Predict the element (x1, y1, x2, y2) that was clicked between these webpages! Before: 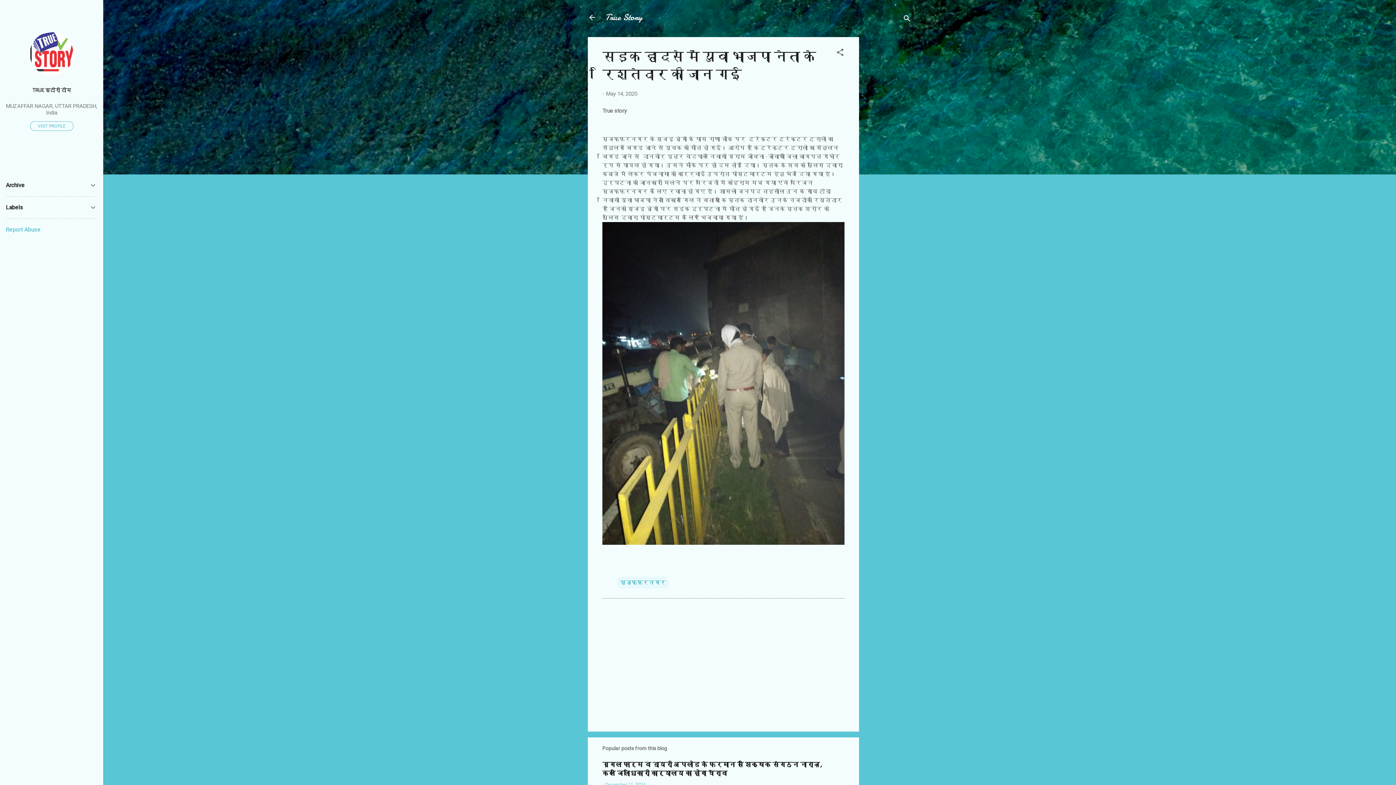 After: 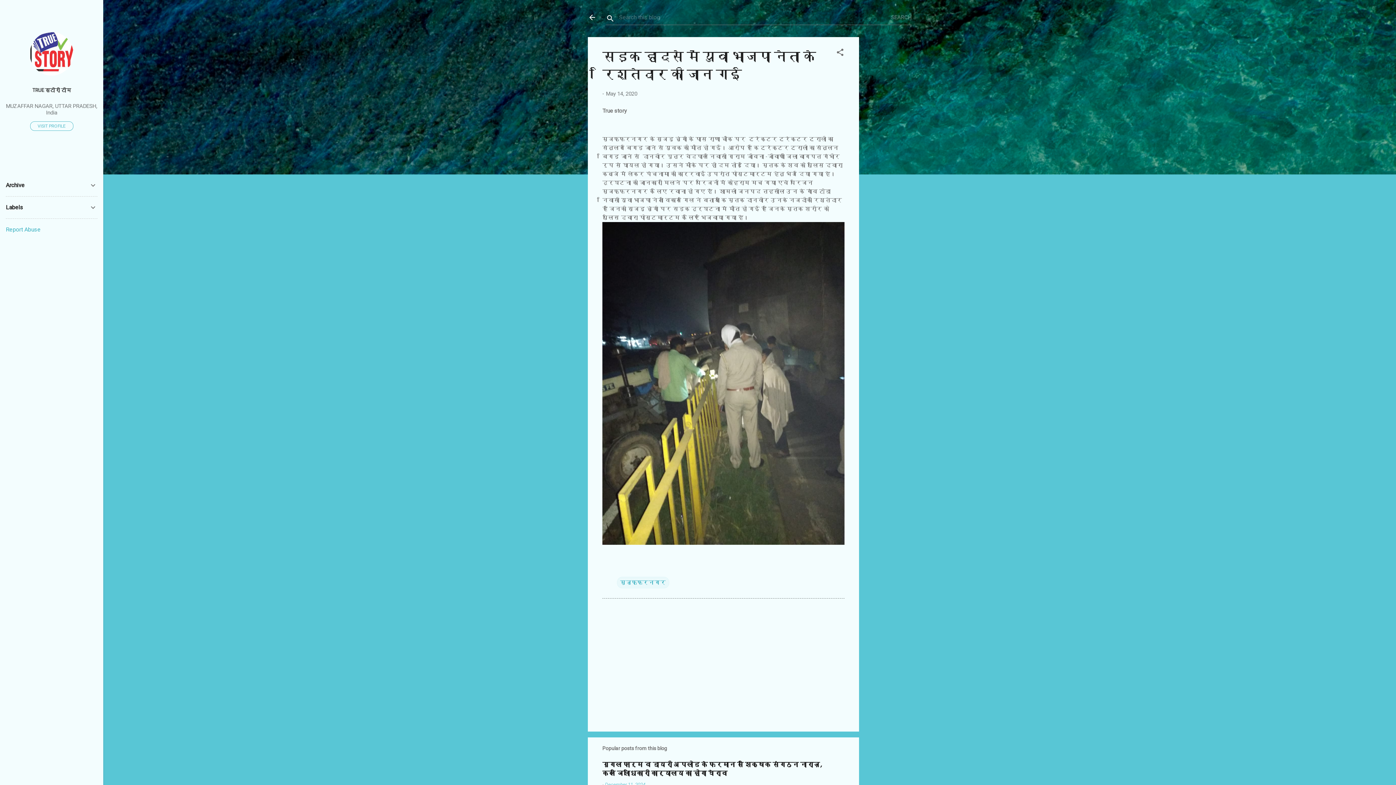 Action: bbox: (902, 8, 911, 30) label: Search